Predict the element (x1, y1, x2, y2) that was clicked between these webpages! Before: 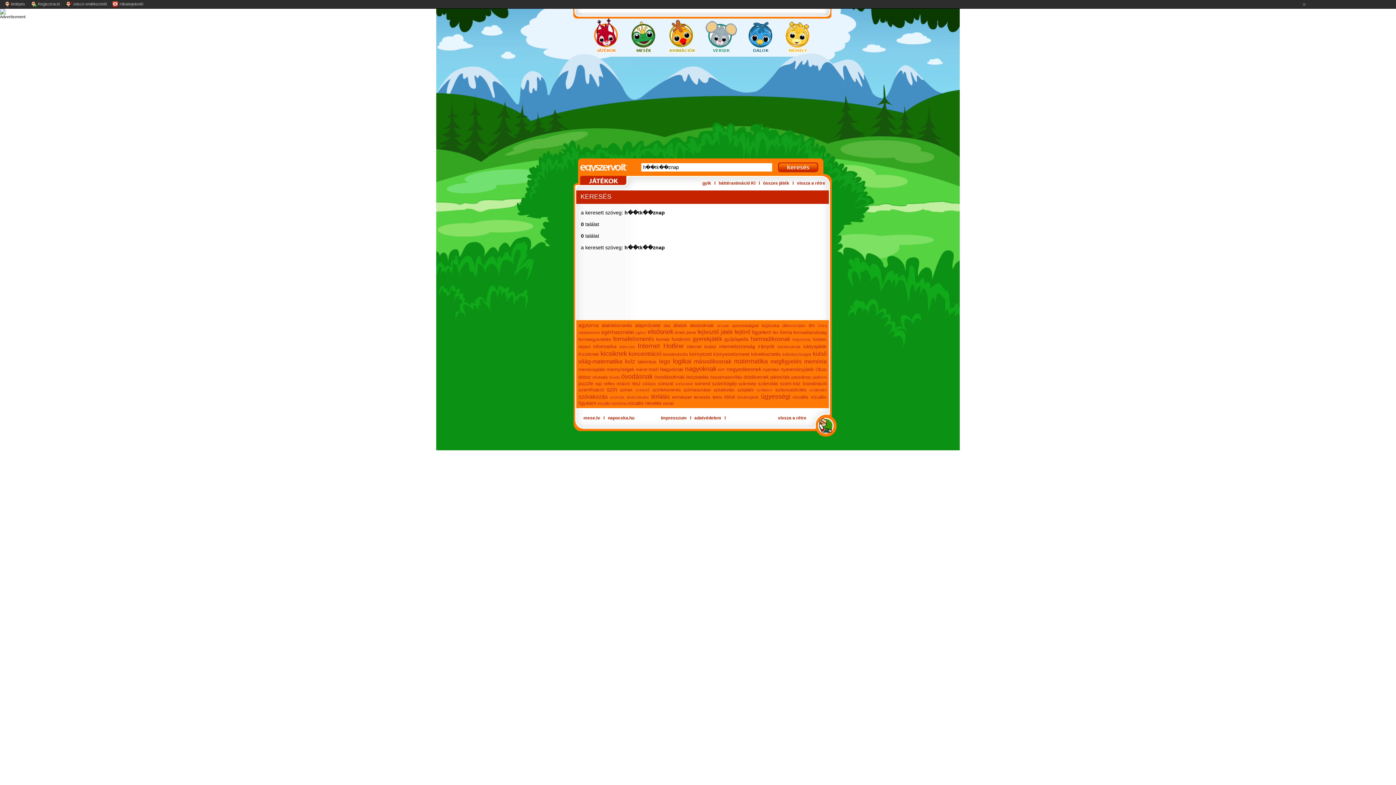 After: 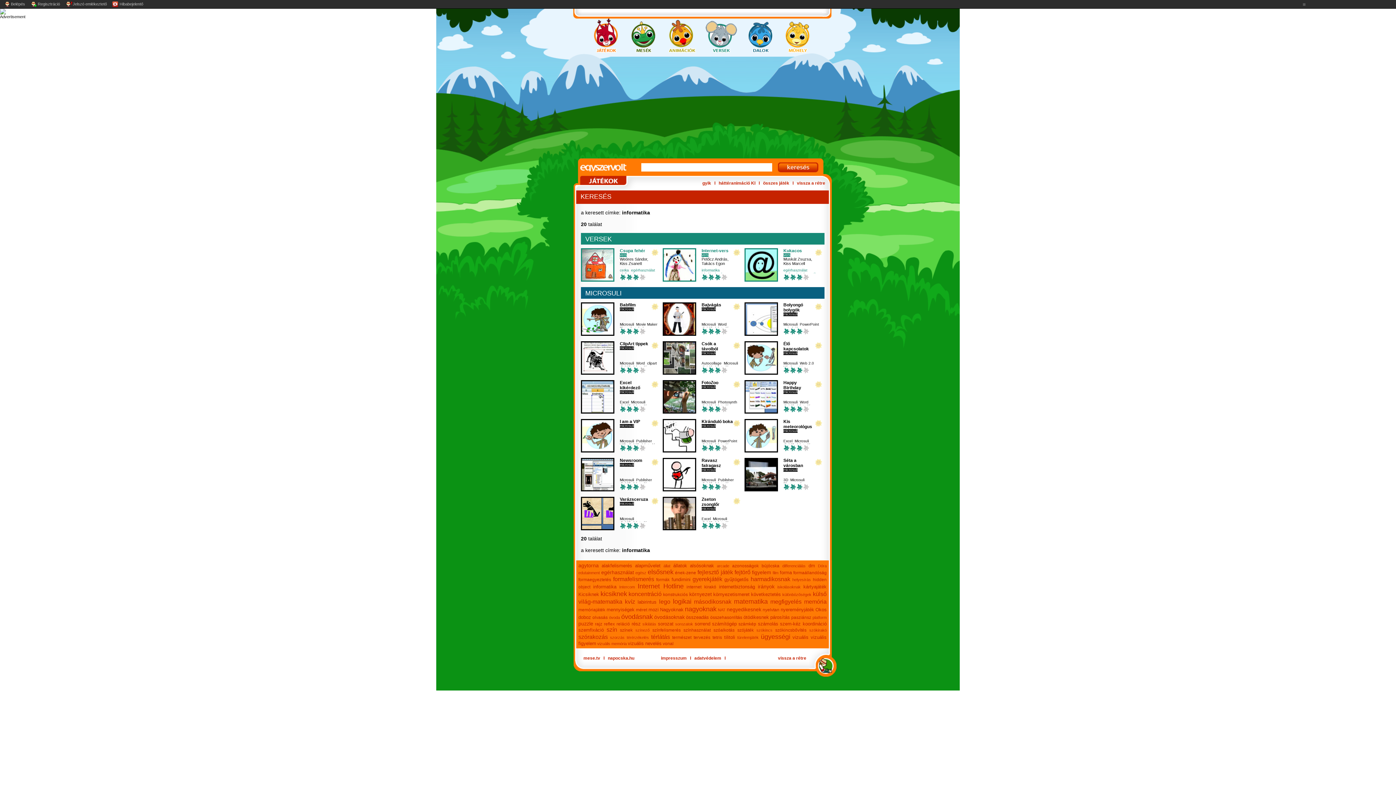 Action: bbox: (593, 344, 616, 349) label: informatika